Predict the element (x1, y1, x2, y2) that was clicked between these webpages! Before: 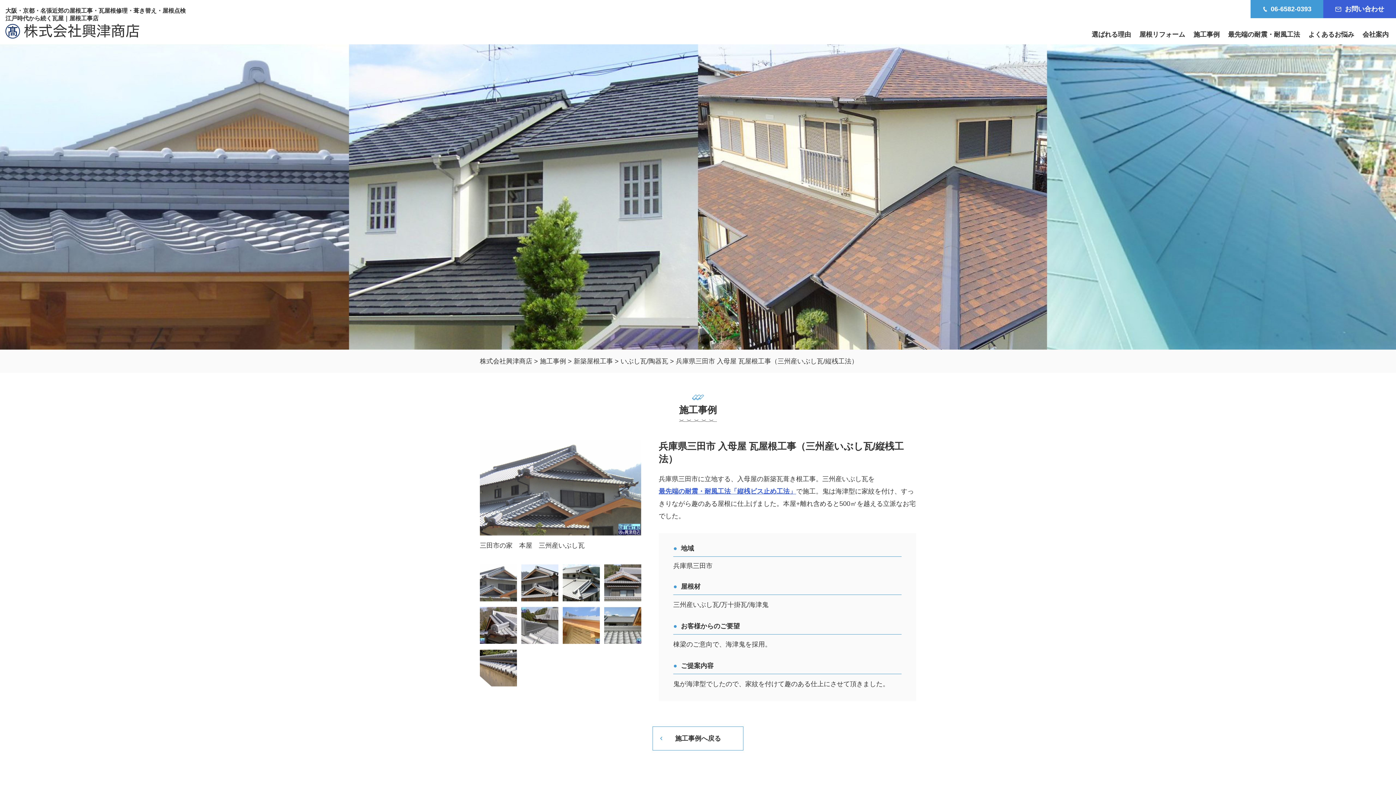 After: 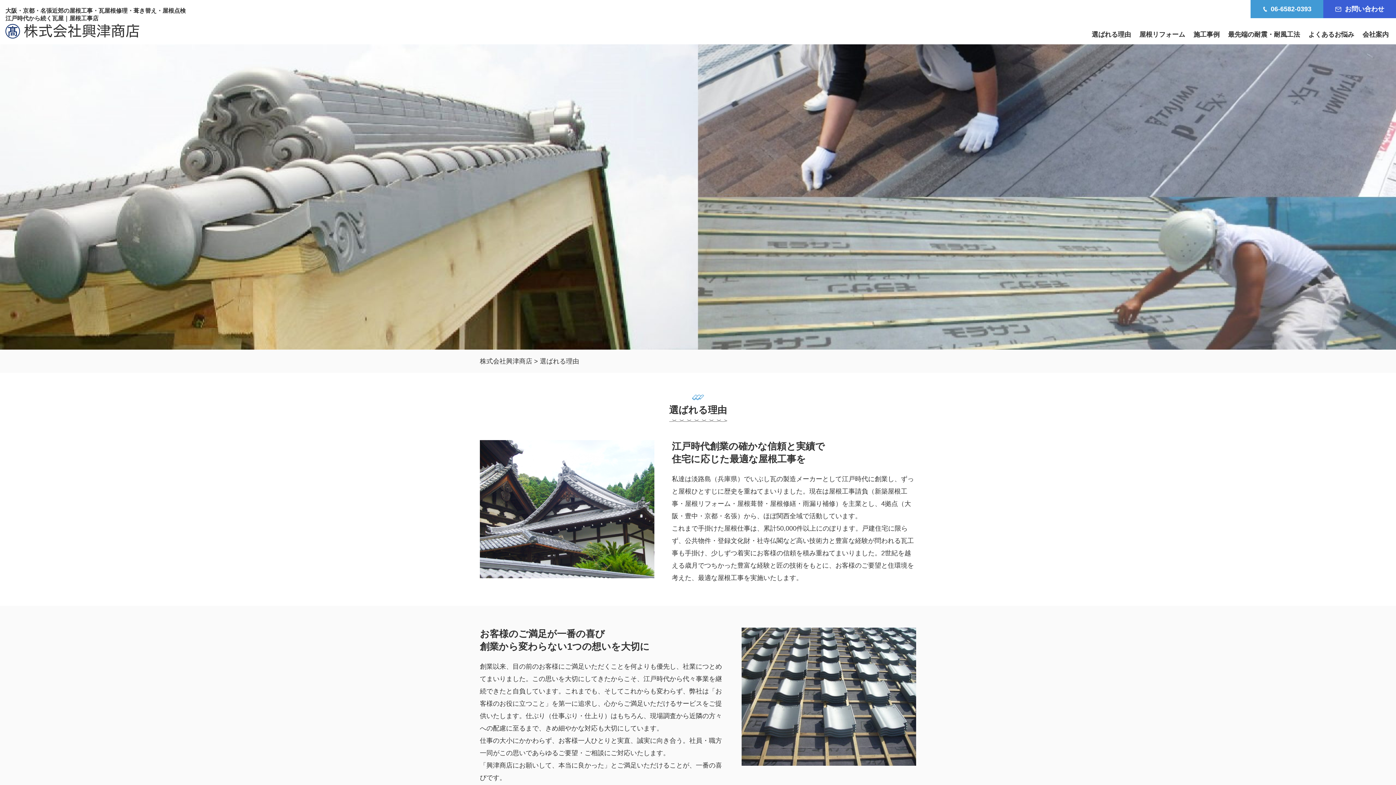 Action: bbox: (1092, 30, 1131, 38) label: 選ばれる理由